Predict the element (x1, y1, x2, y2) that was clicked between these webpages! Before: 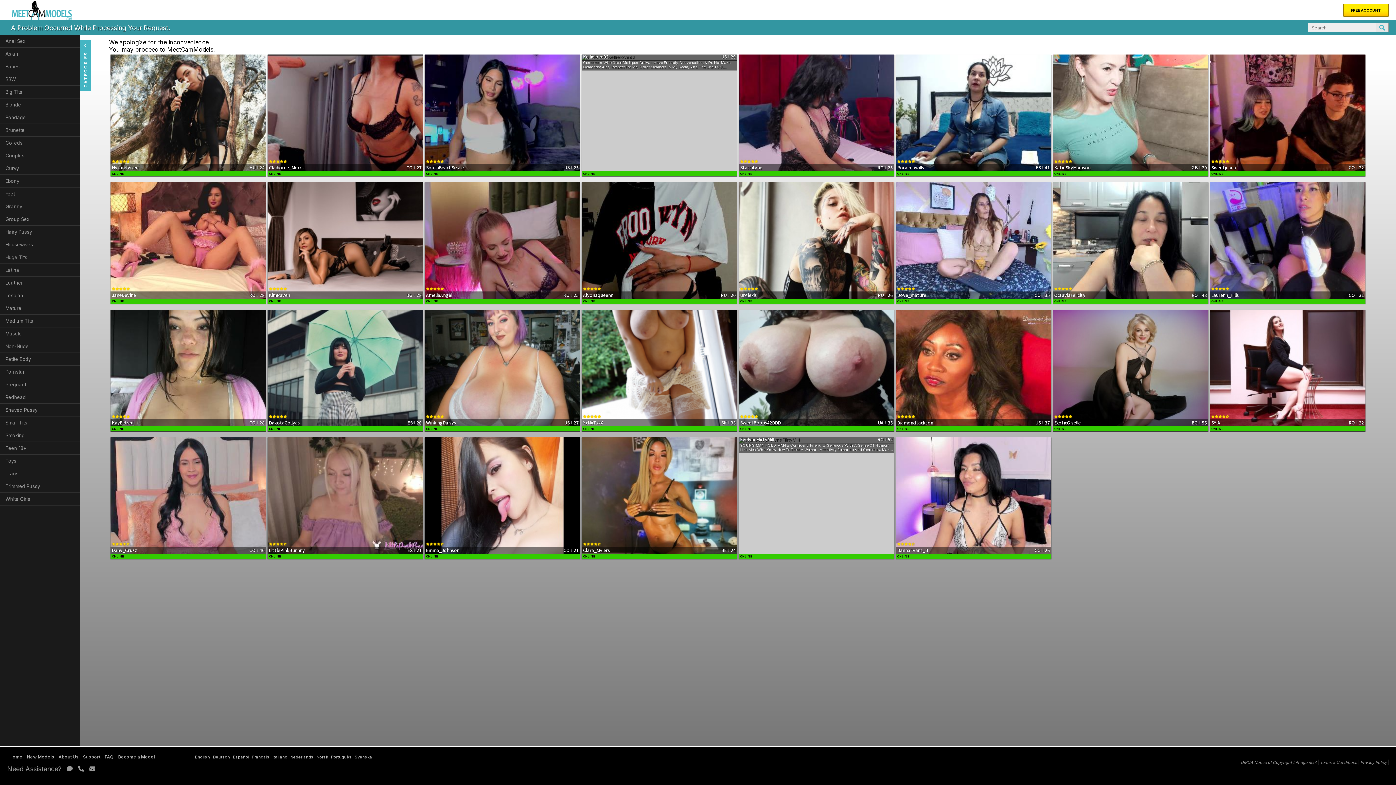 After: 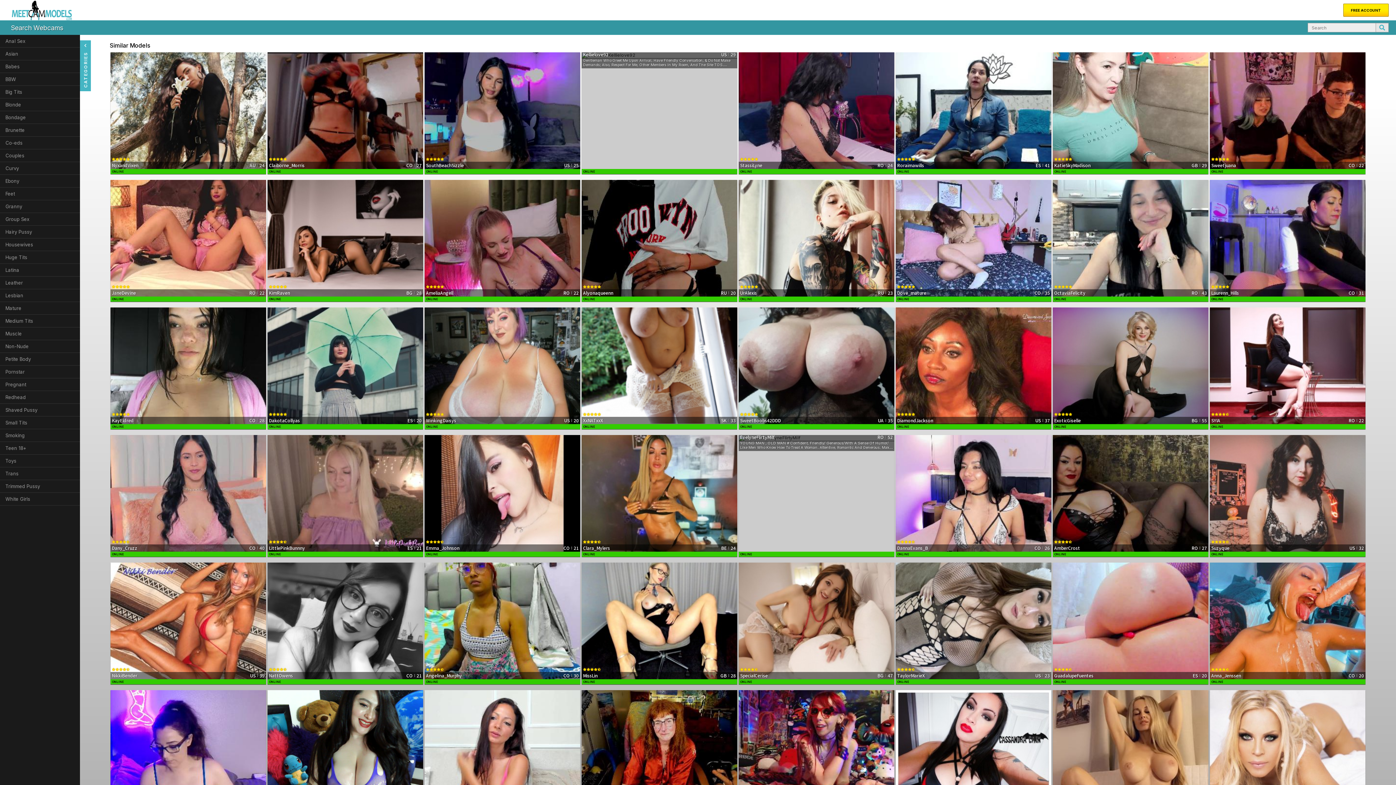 Action: bbox: (1376, 22, 1389, 32)